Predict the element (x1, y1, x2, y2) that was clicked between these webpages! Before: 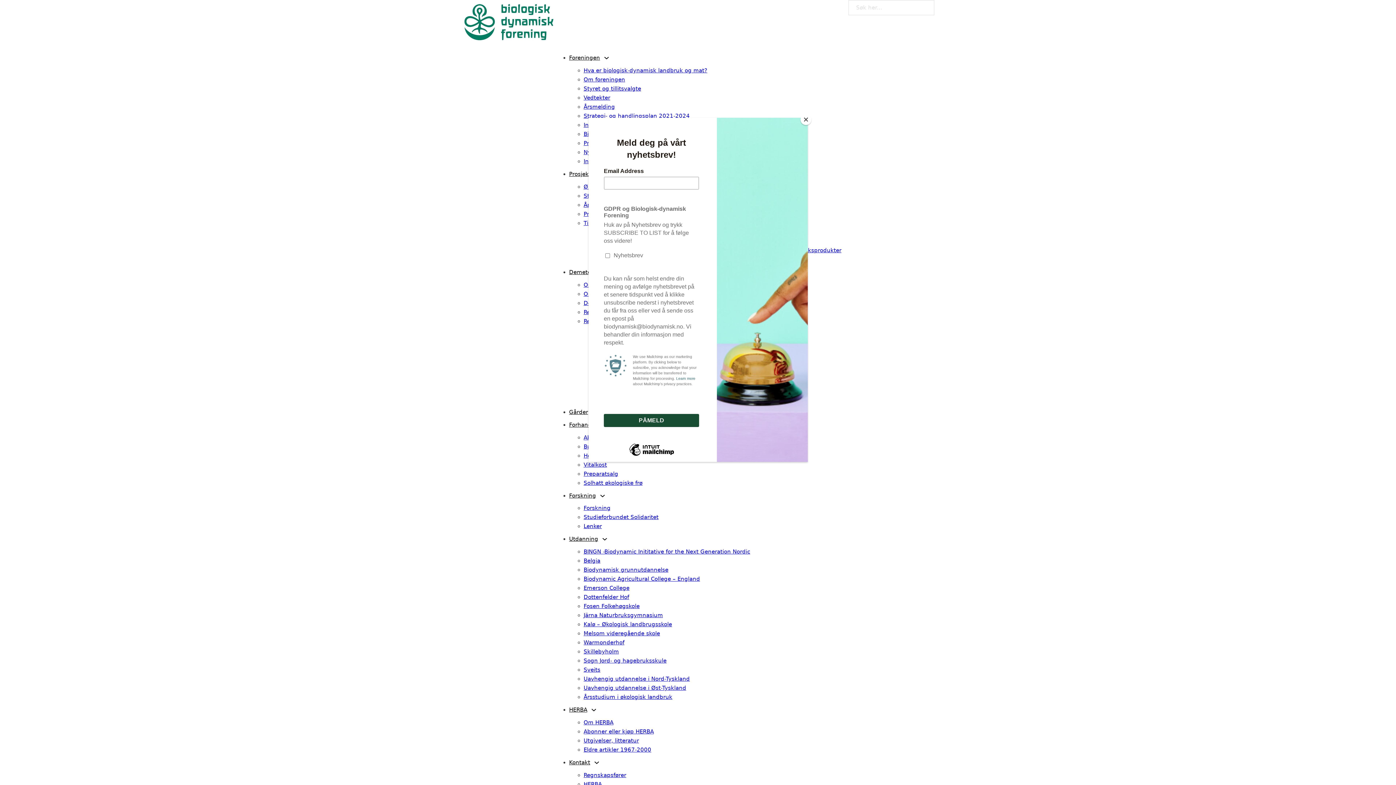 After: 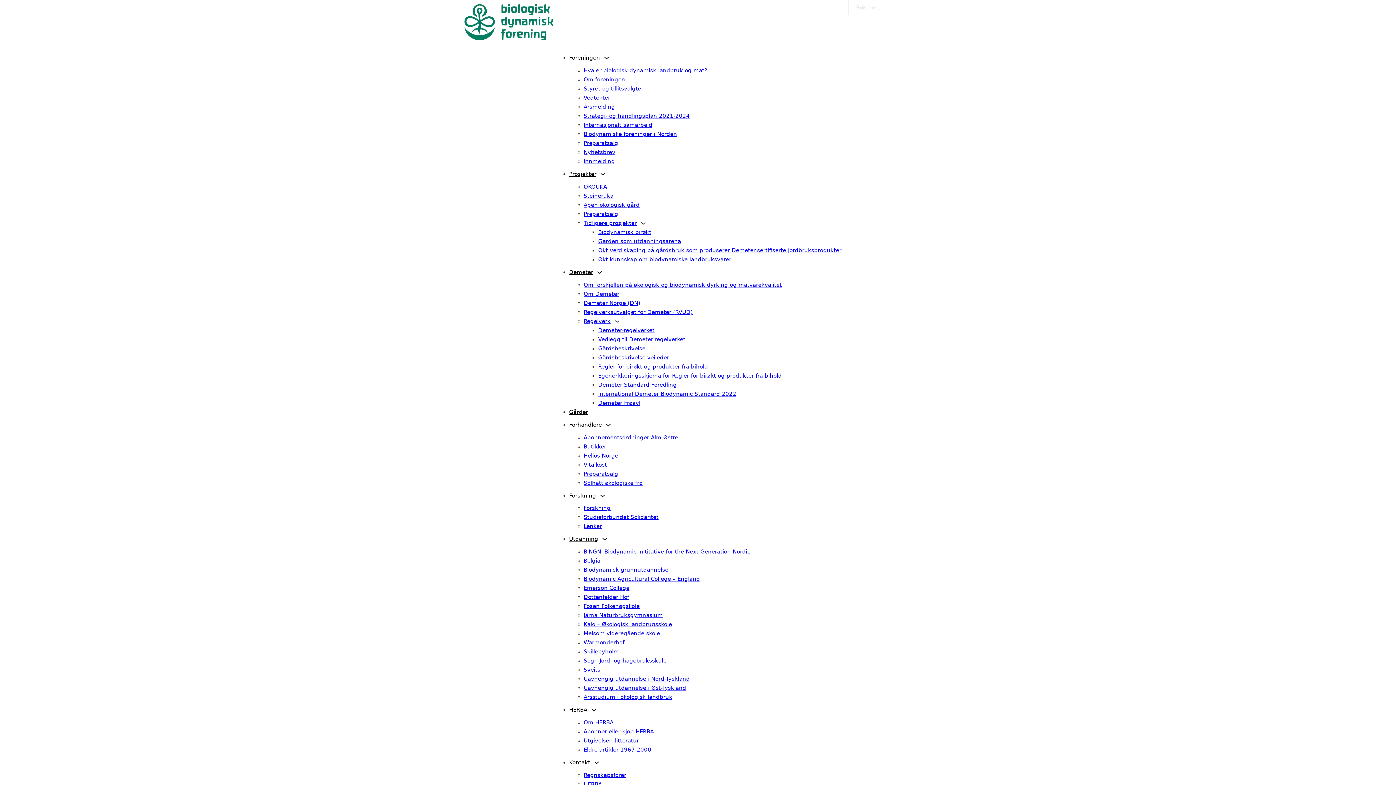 Action: bbox: (800, 114, 811, 125) label: Close